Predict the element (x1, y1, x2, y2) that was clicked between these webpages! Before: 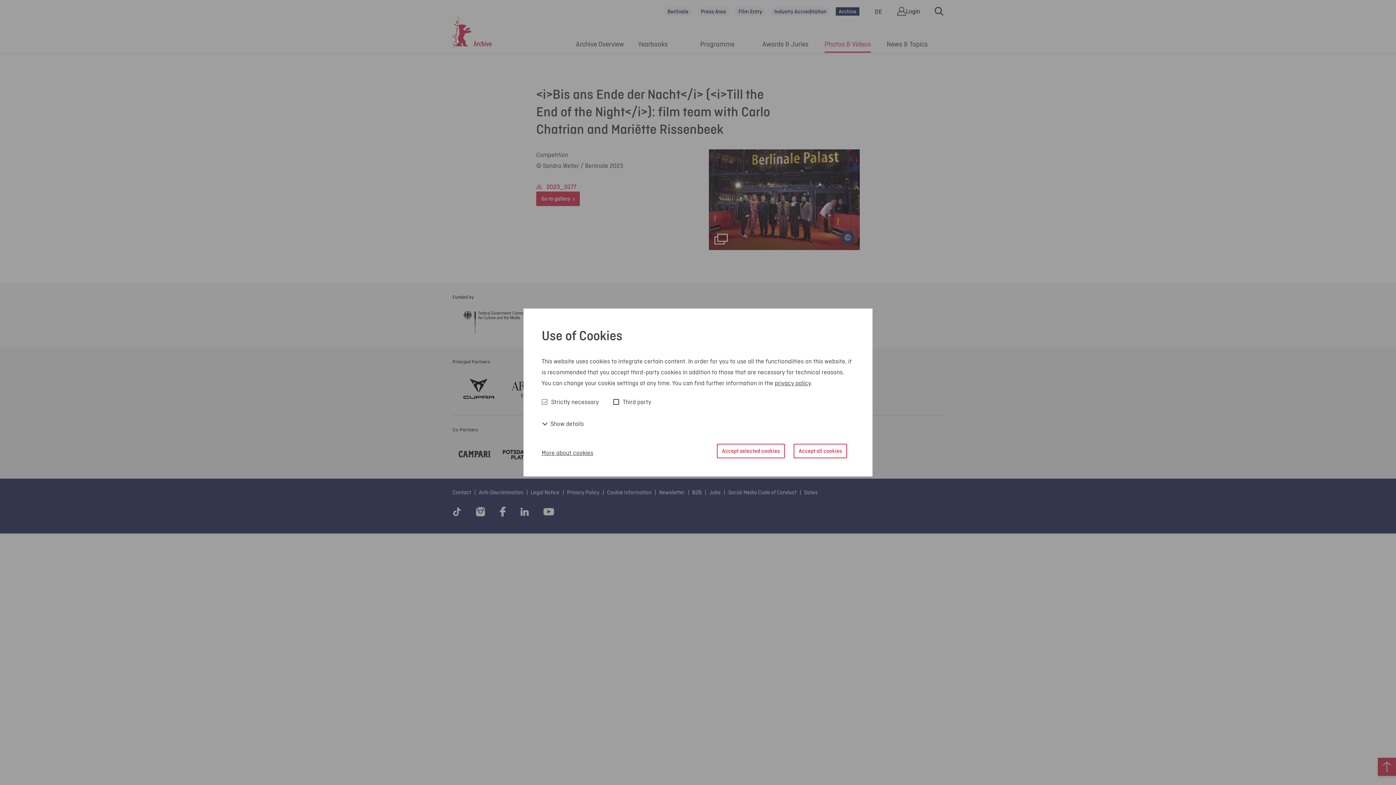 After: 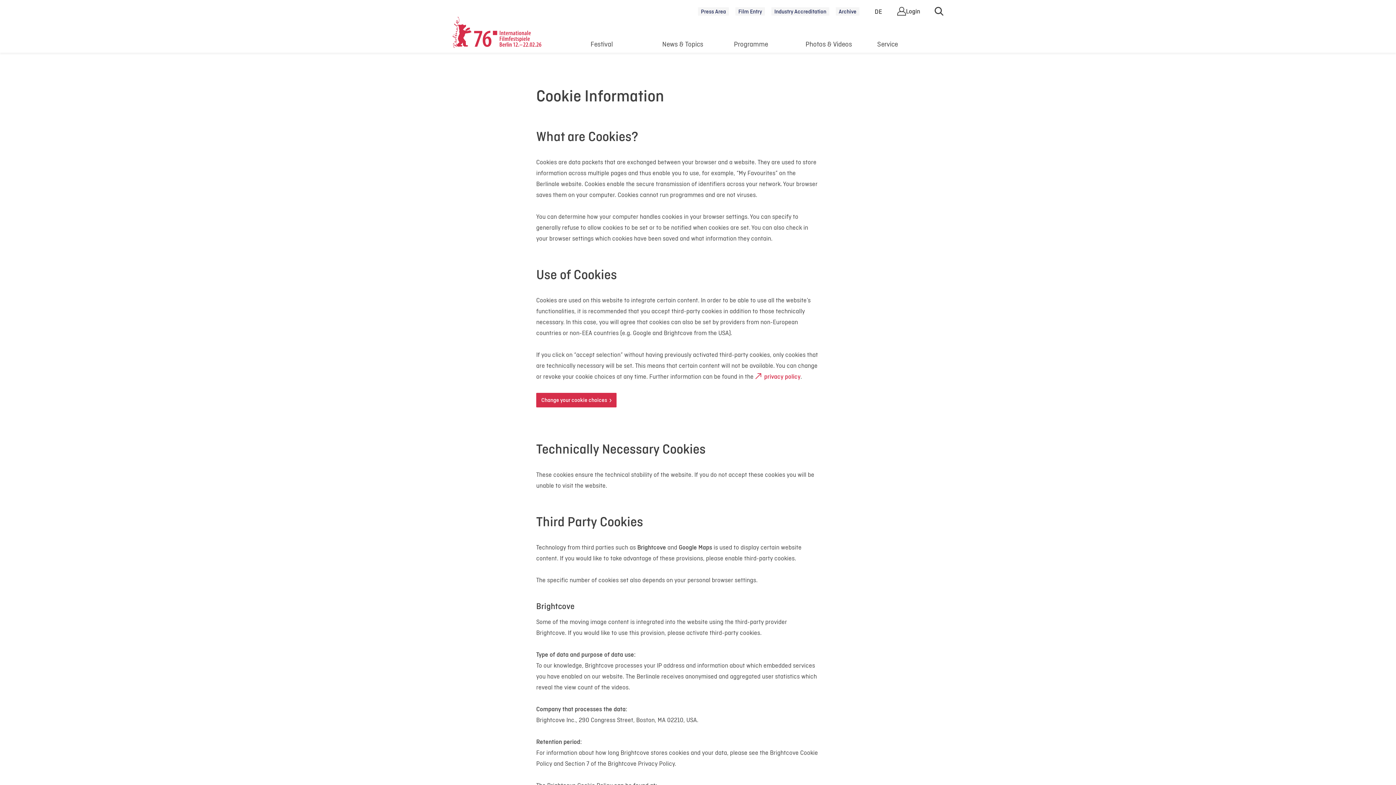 Action: bbox: (541, 447, 593, 458) label: More about cookies